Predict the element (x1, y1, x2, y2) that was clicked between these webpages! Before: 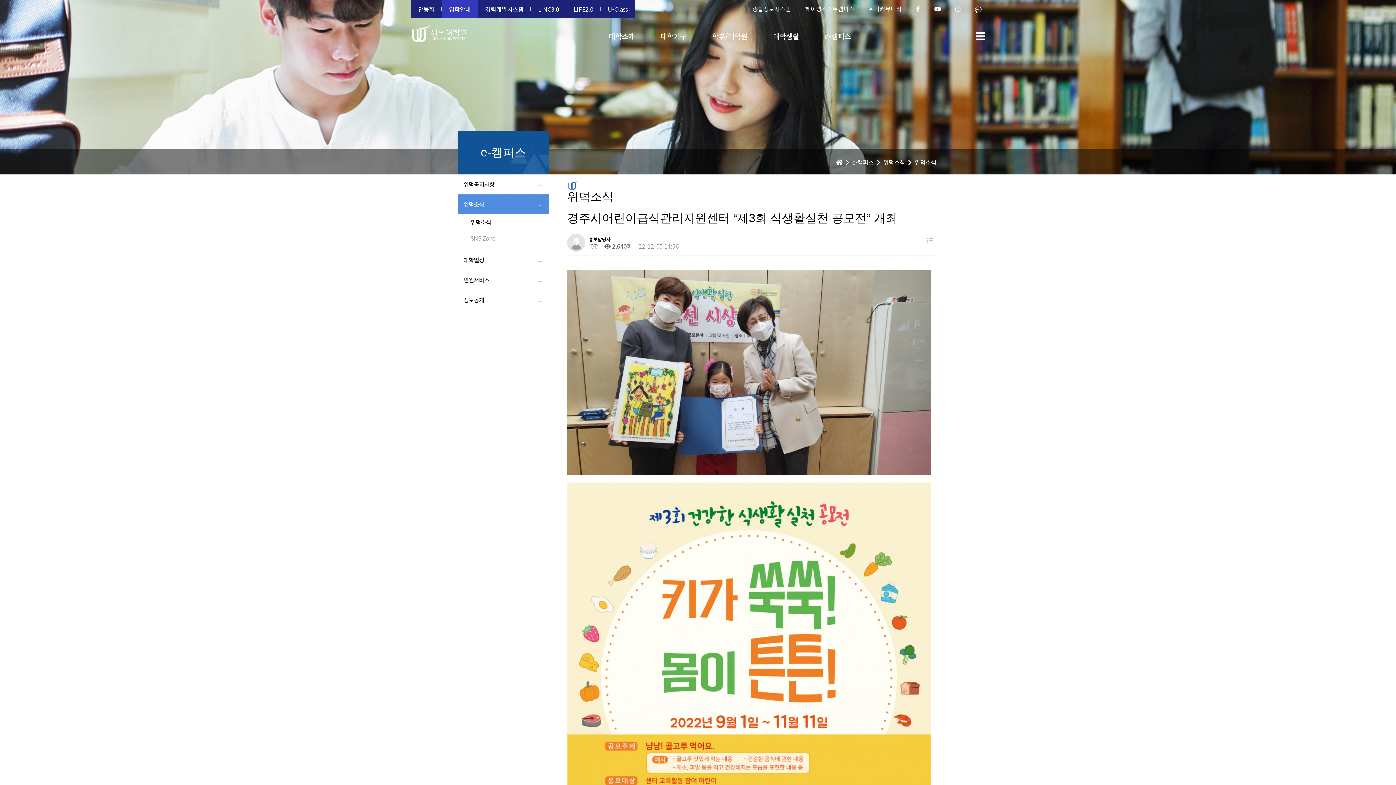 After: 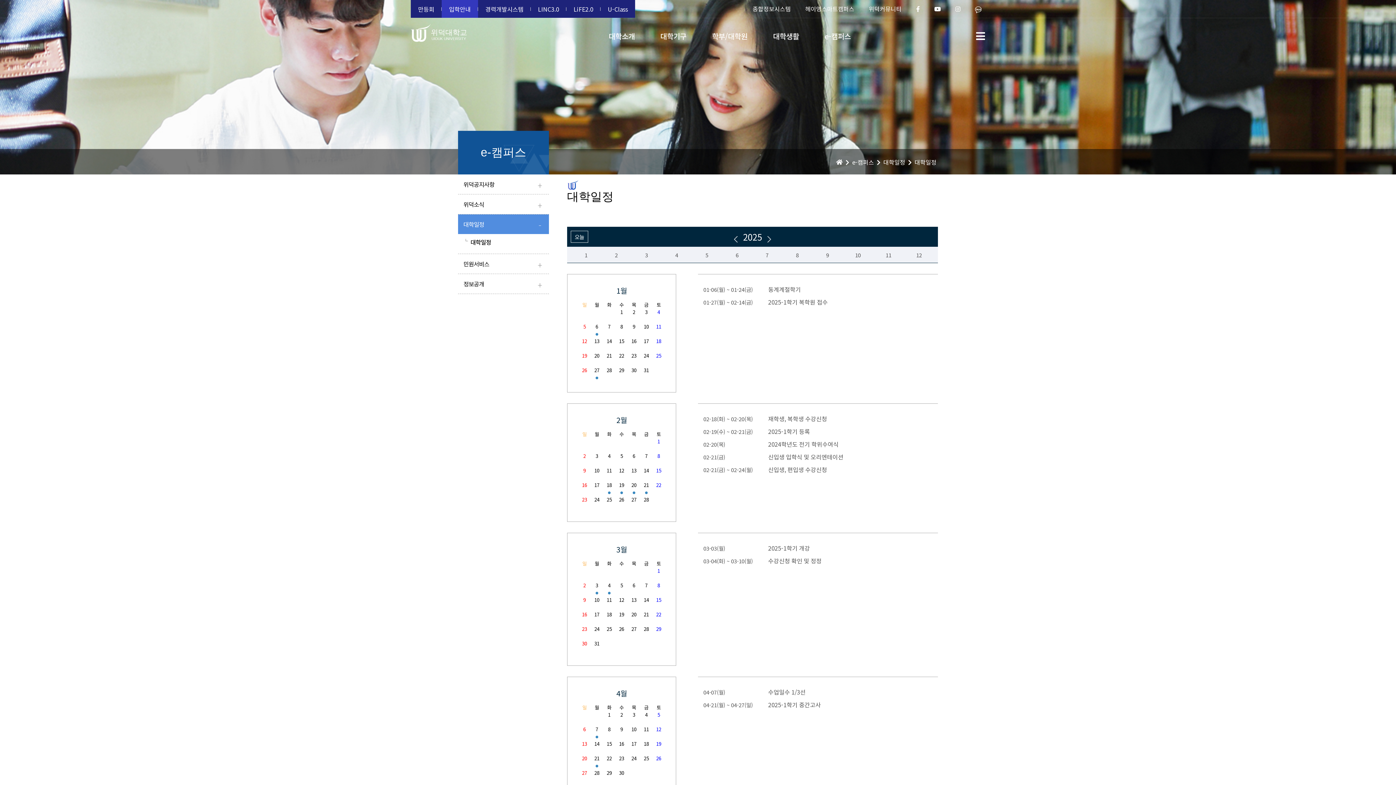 Action: label: 대학일정
+ bbox: (458, 250, 549, 269)